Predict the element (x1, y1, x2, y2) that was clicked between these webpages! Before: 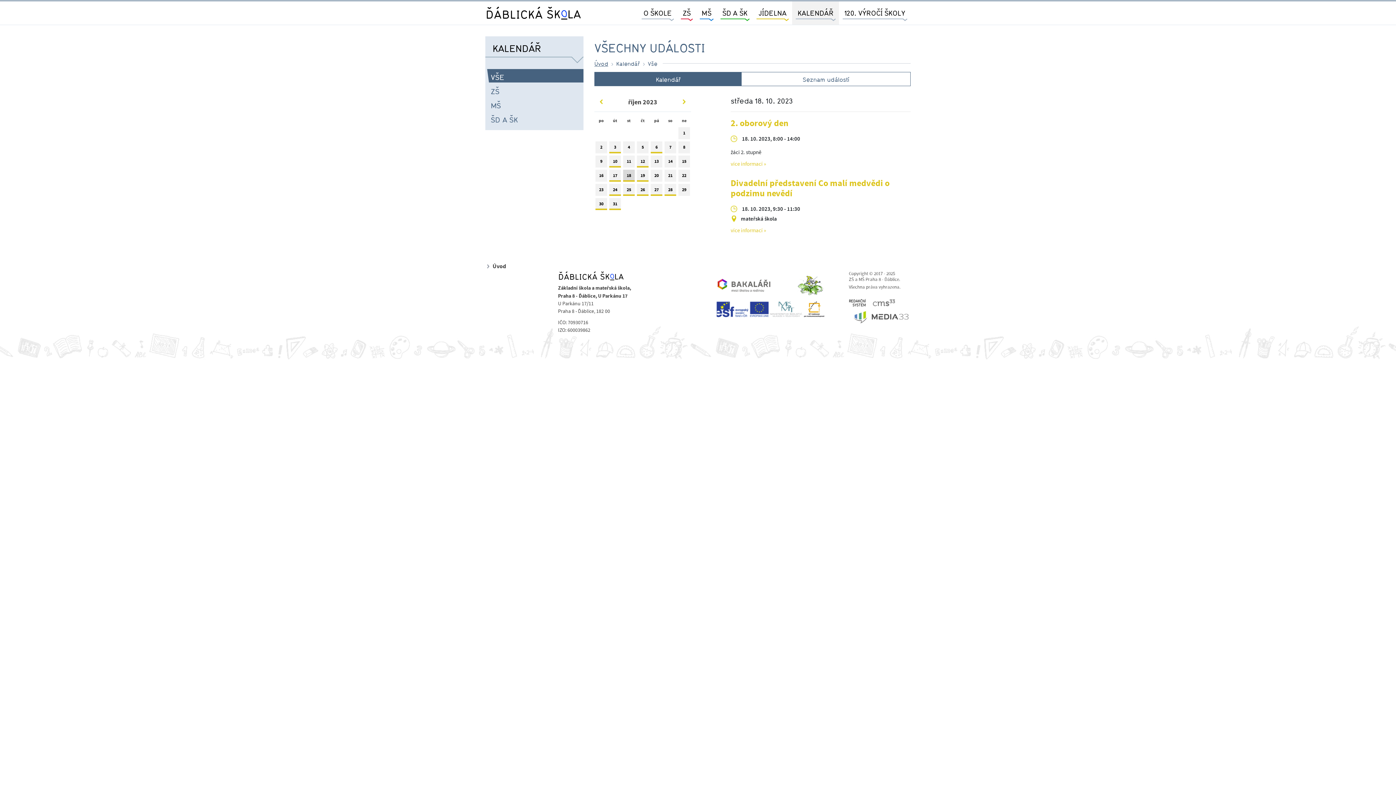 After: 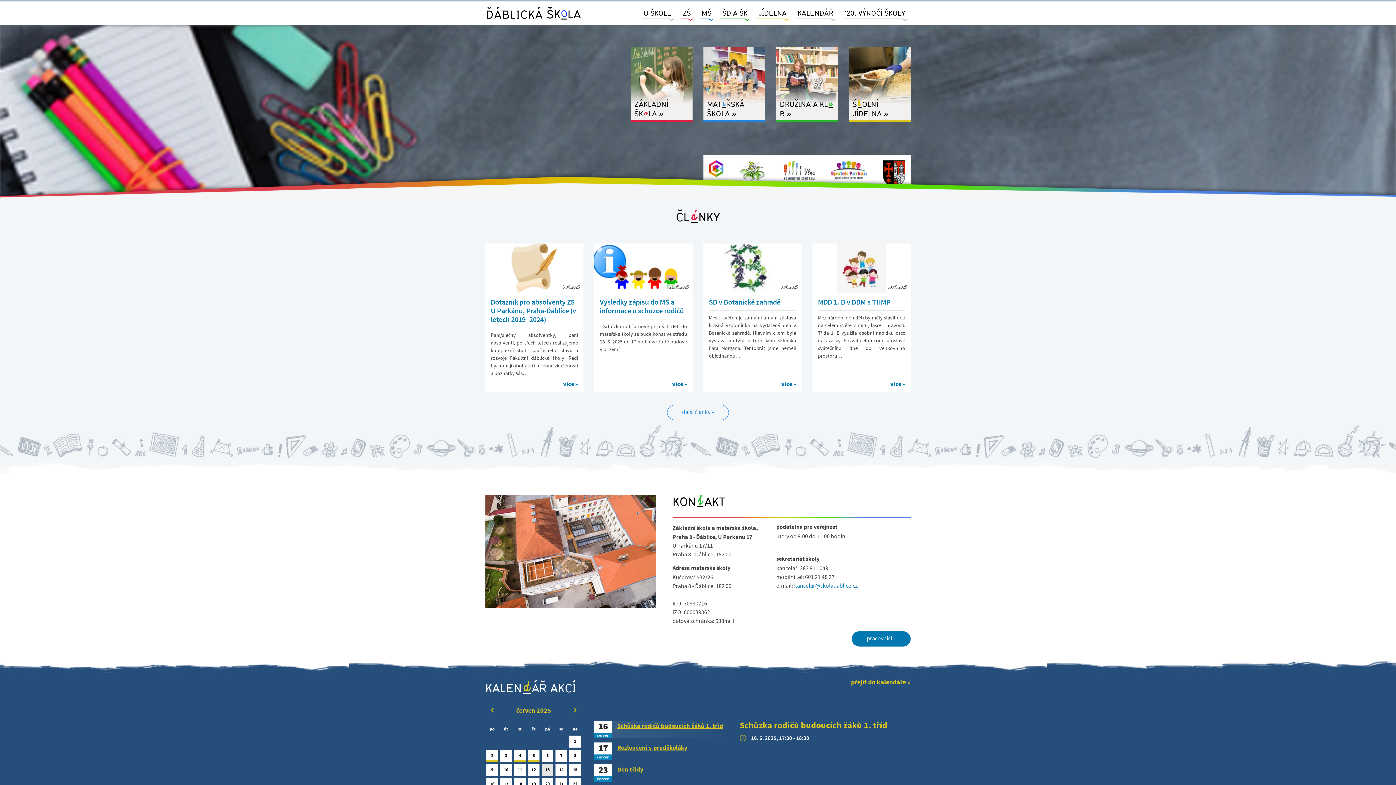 Action: label: Úvod bbox: (594, 60, 608, 67)